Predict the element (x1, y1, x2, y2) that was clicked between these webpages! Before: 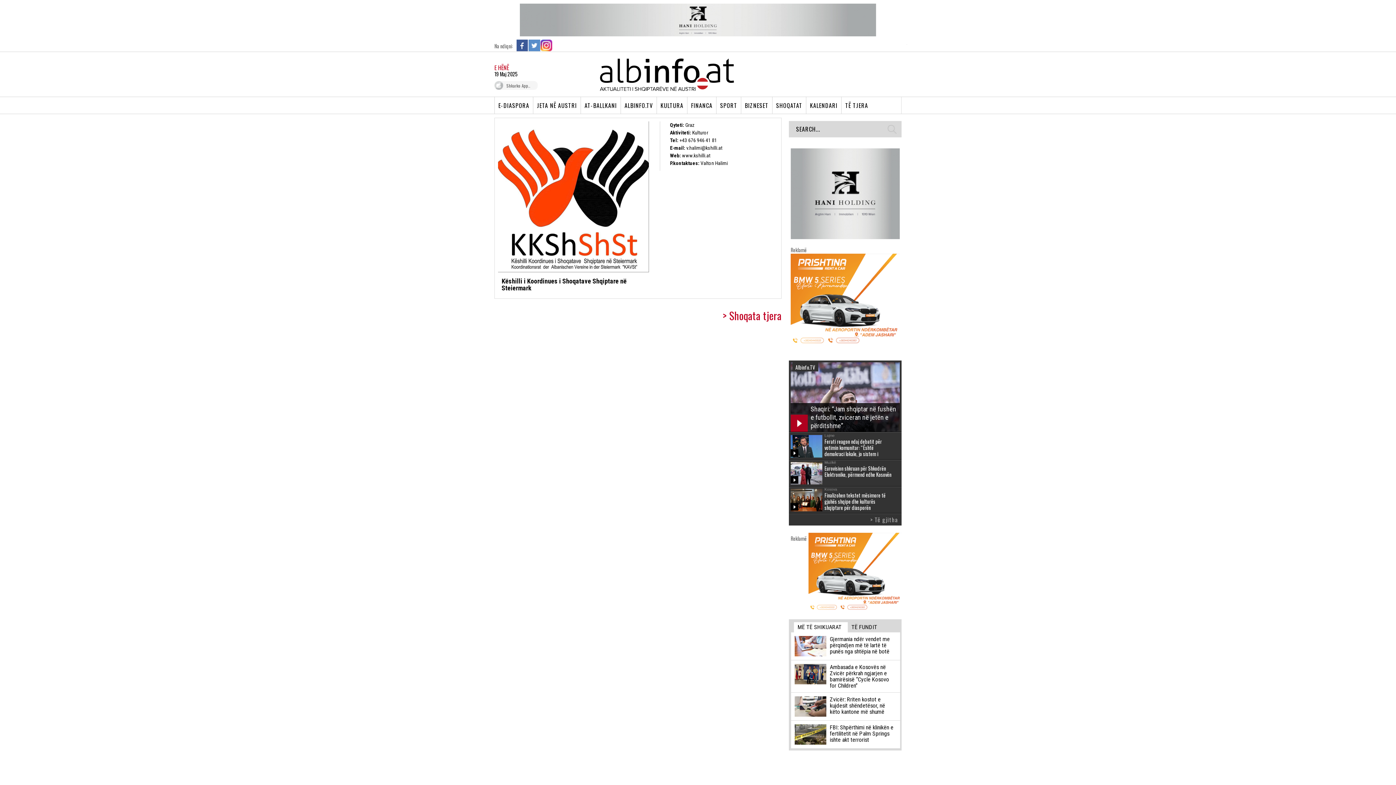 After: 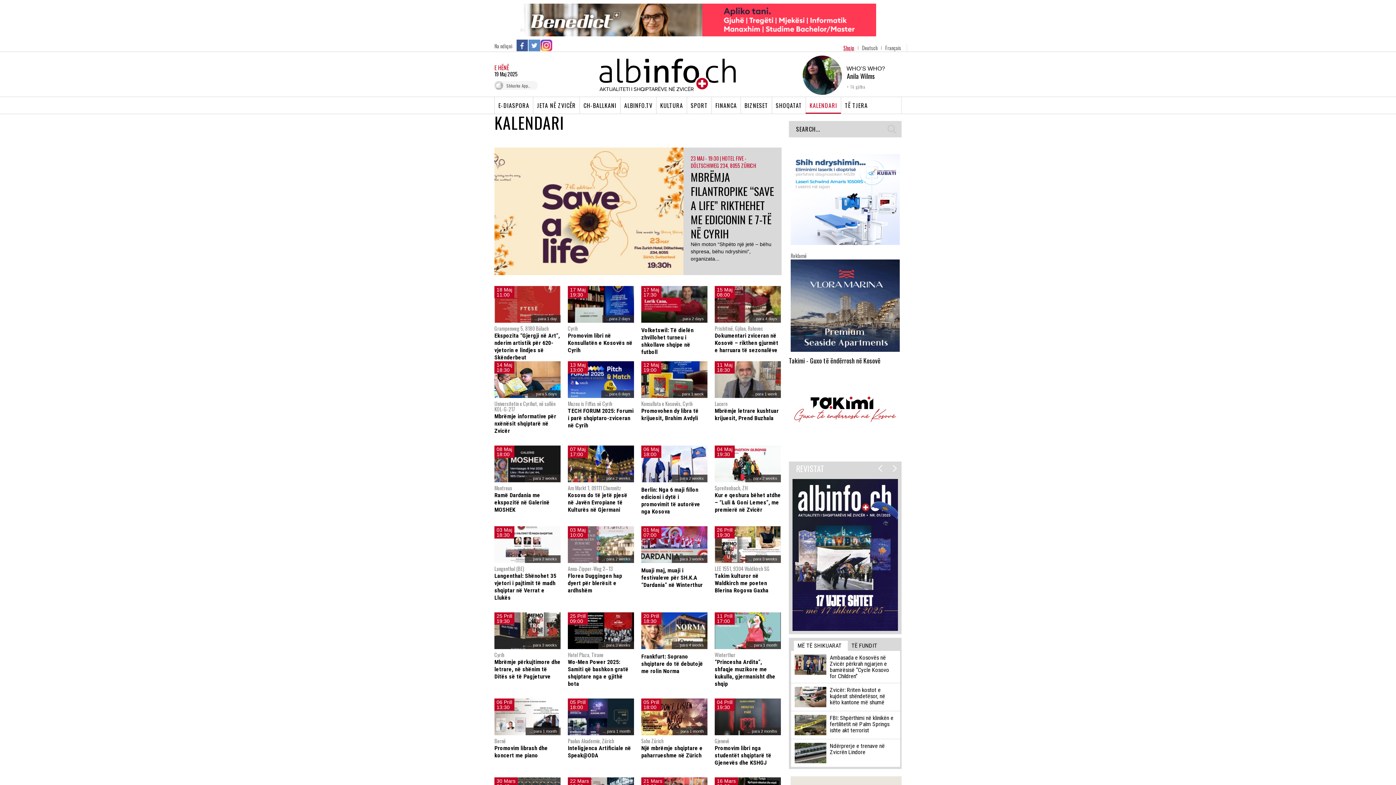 Action: bbox: (806, 96, 841, 113) label: KALENDARI